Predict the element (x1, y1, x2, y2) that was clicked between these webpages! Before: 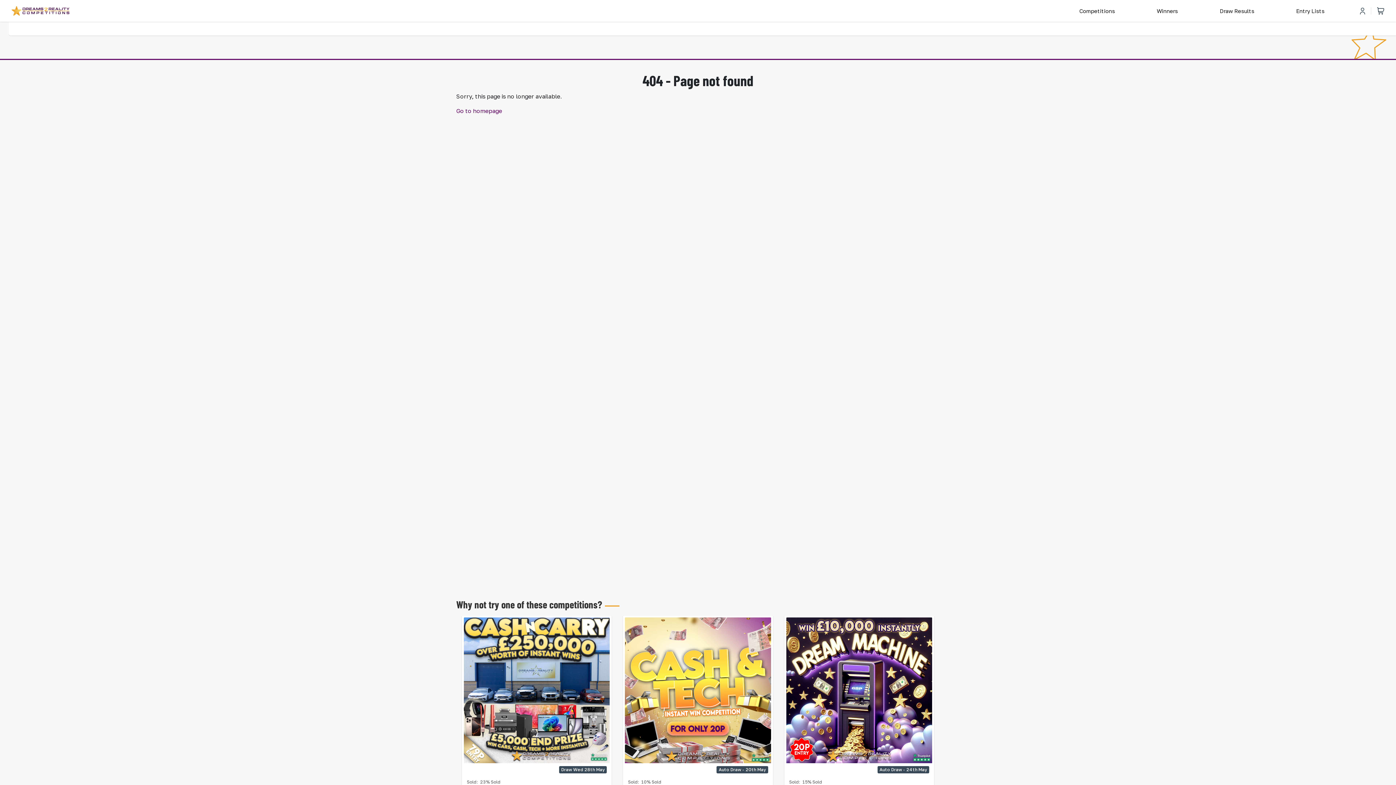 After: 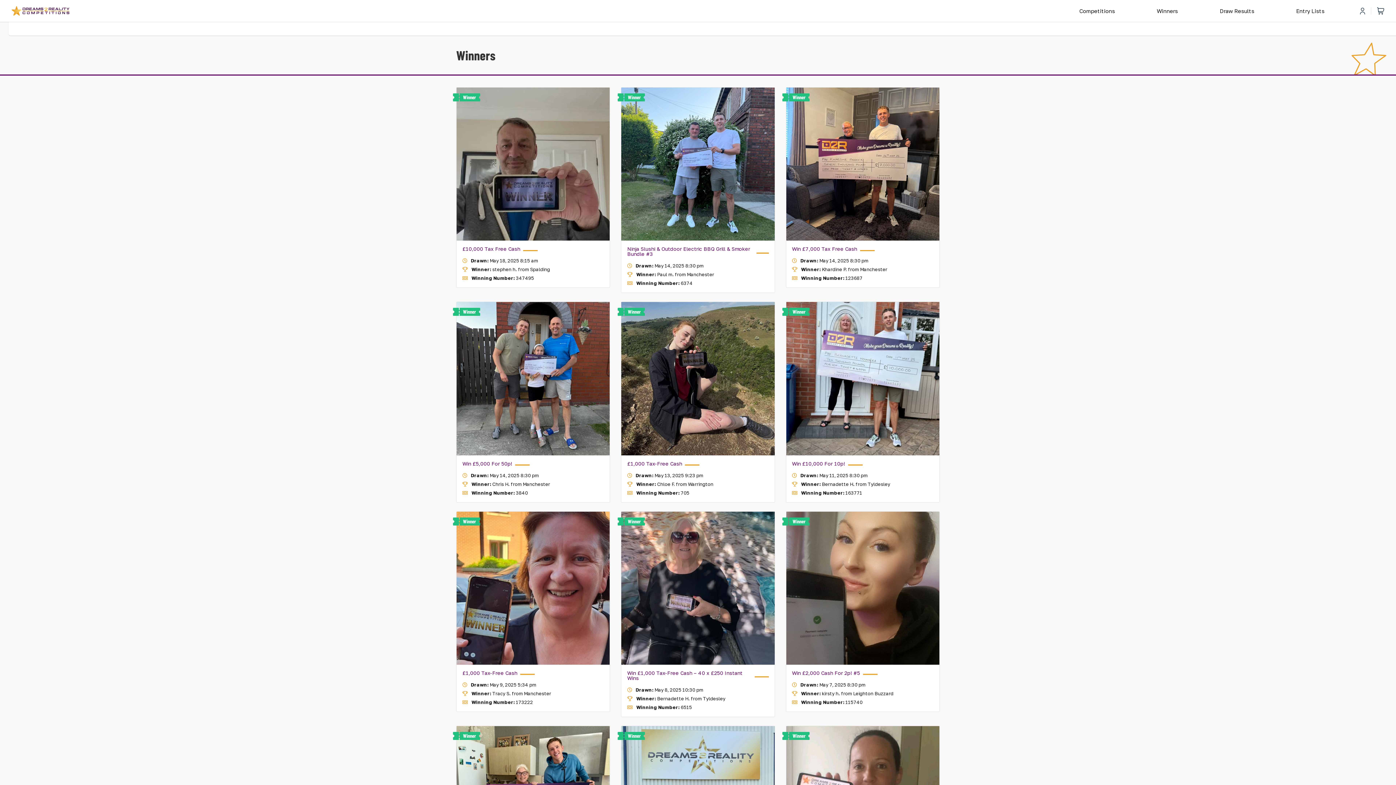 Action: label: Winners bbox: (1157, 6, 1178, 15)